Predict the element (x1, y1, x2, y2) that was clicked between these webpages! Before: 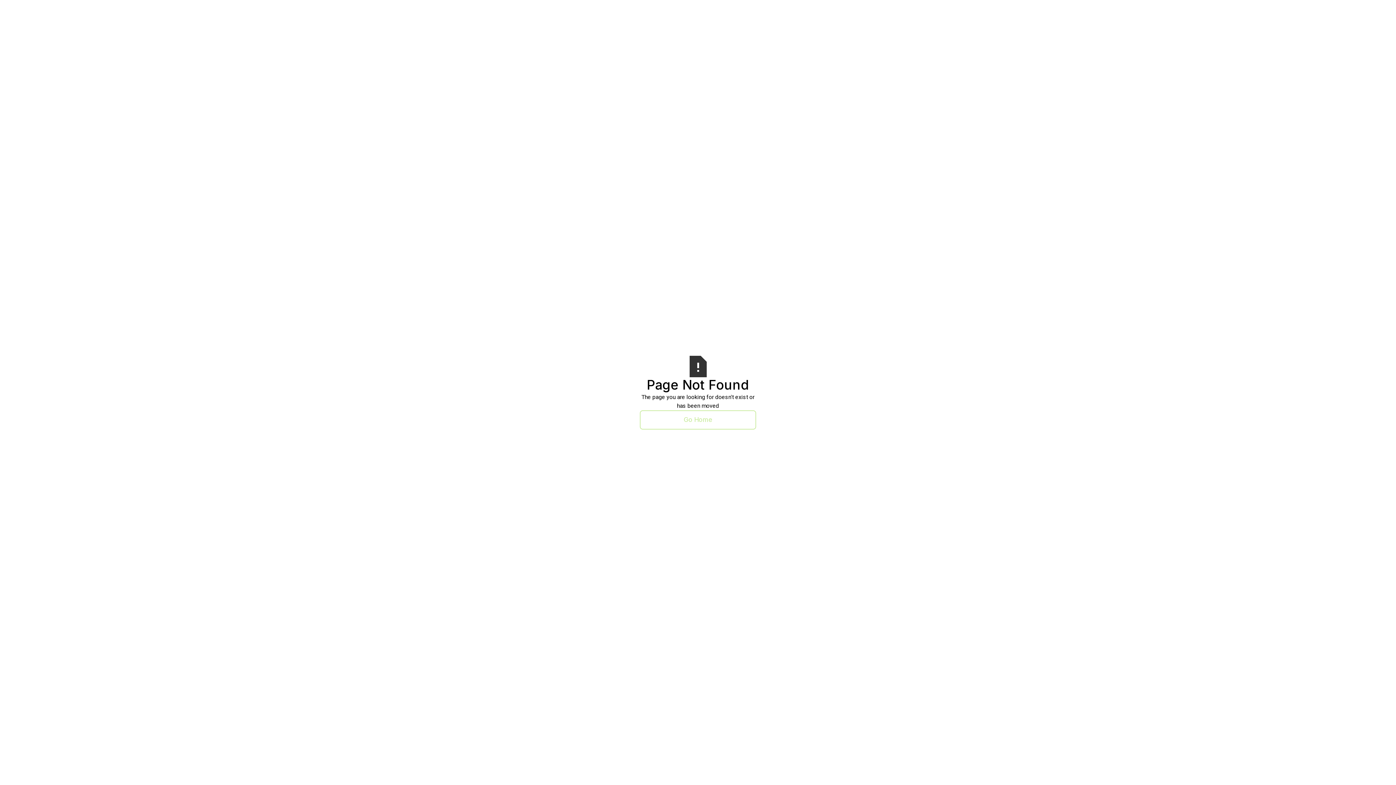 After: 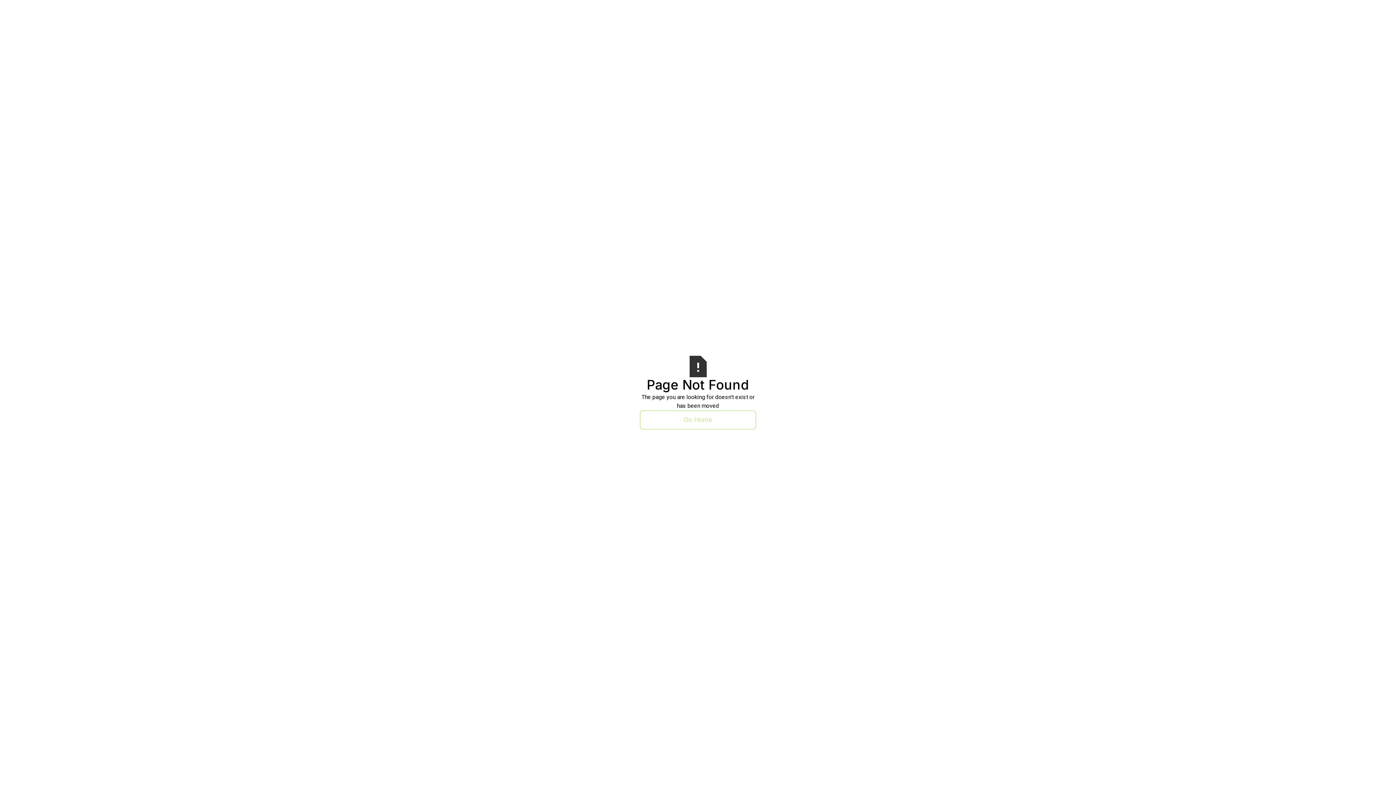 Action: label: Go Home bbox: (640, 410, 756, 429)